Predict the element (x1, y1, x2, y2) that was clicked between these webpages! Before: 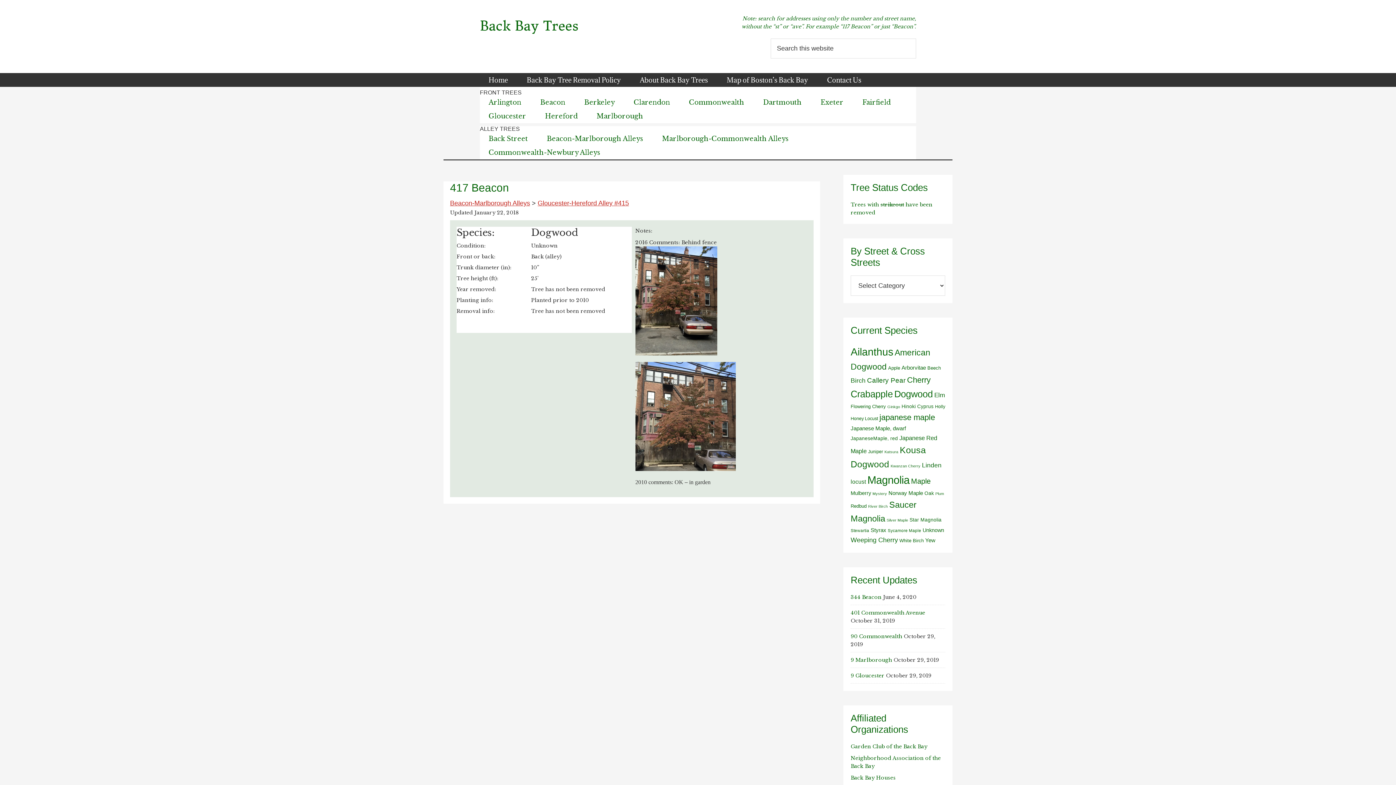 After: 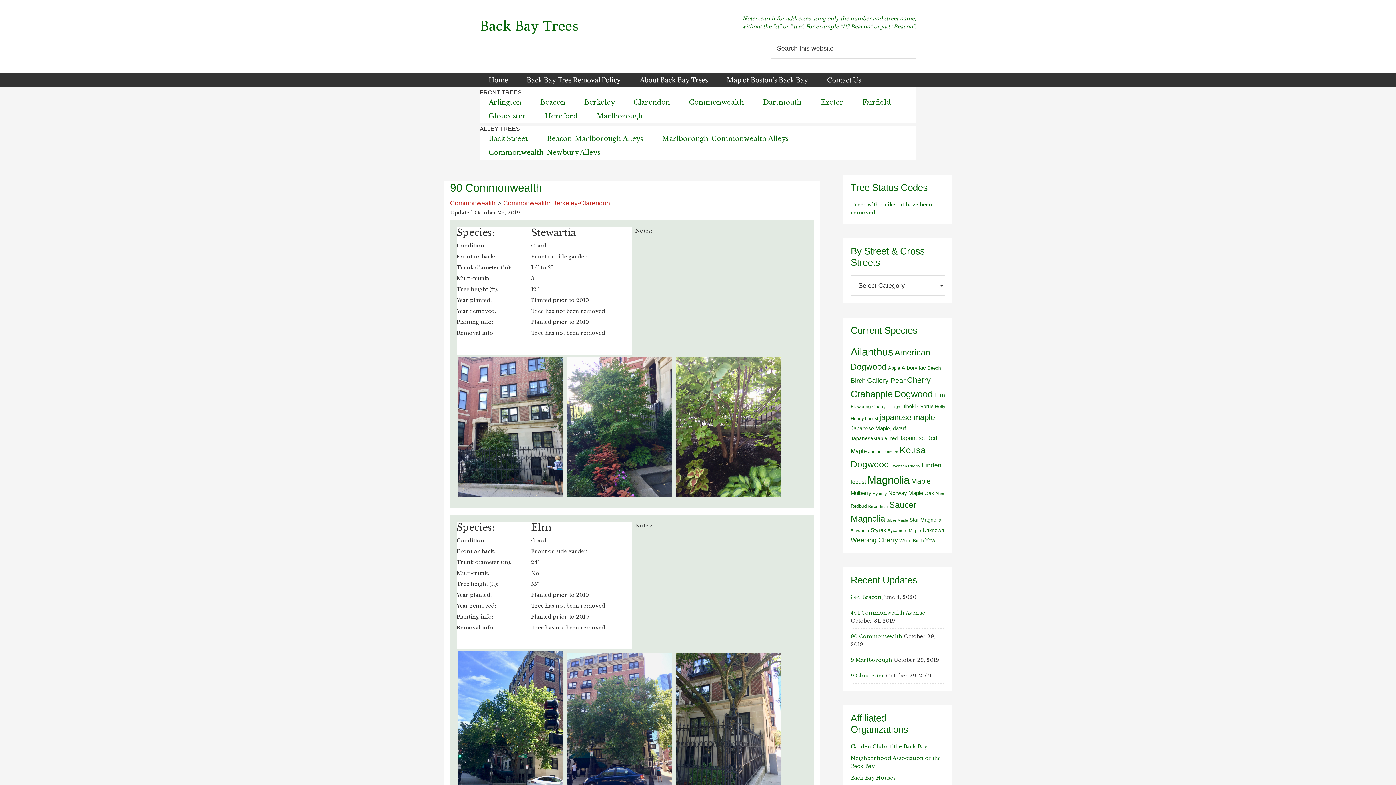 Action: label: 90 Commonwealth bbox: (850, 633, 902, 640)